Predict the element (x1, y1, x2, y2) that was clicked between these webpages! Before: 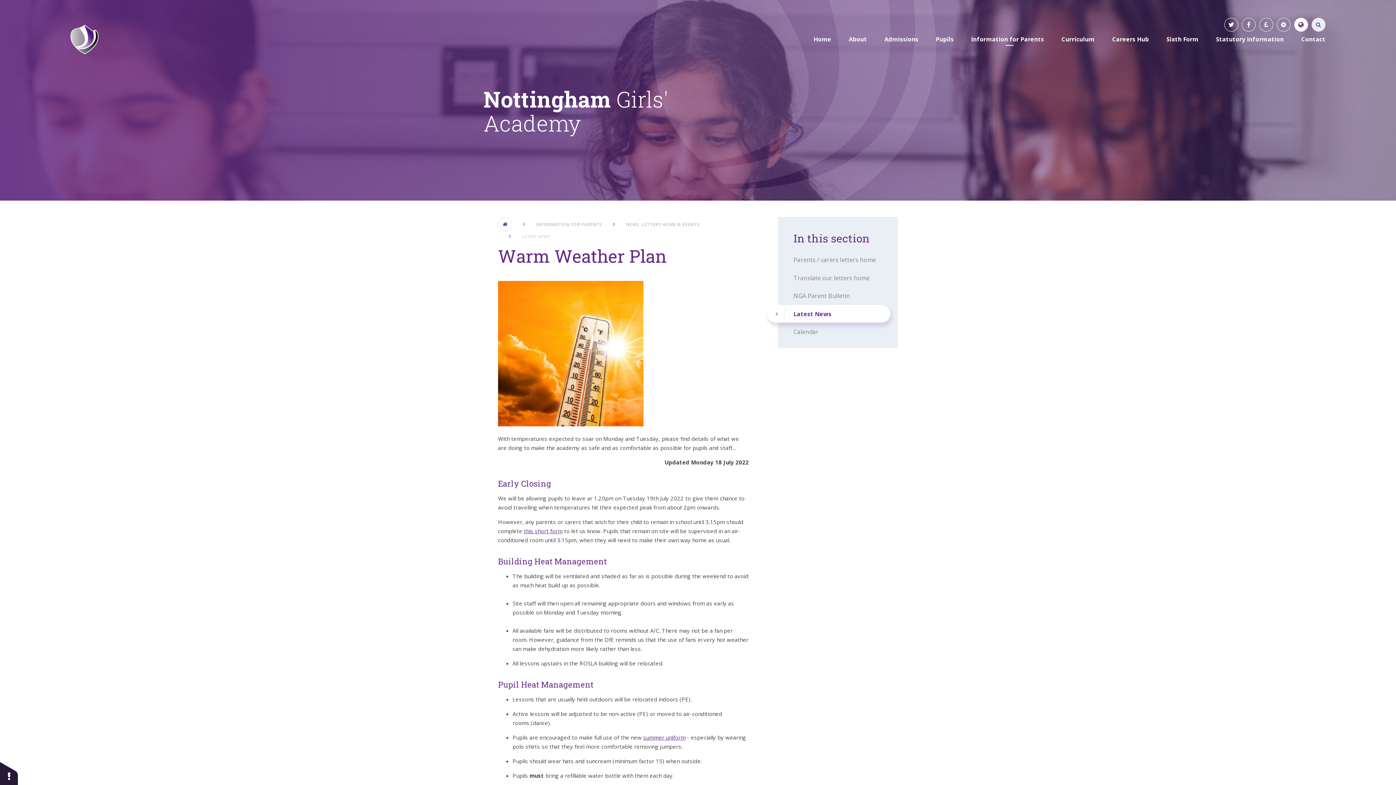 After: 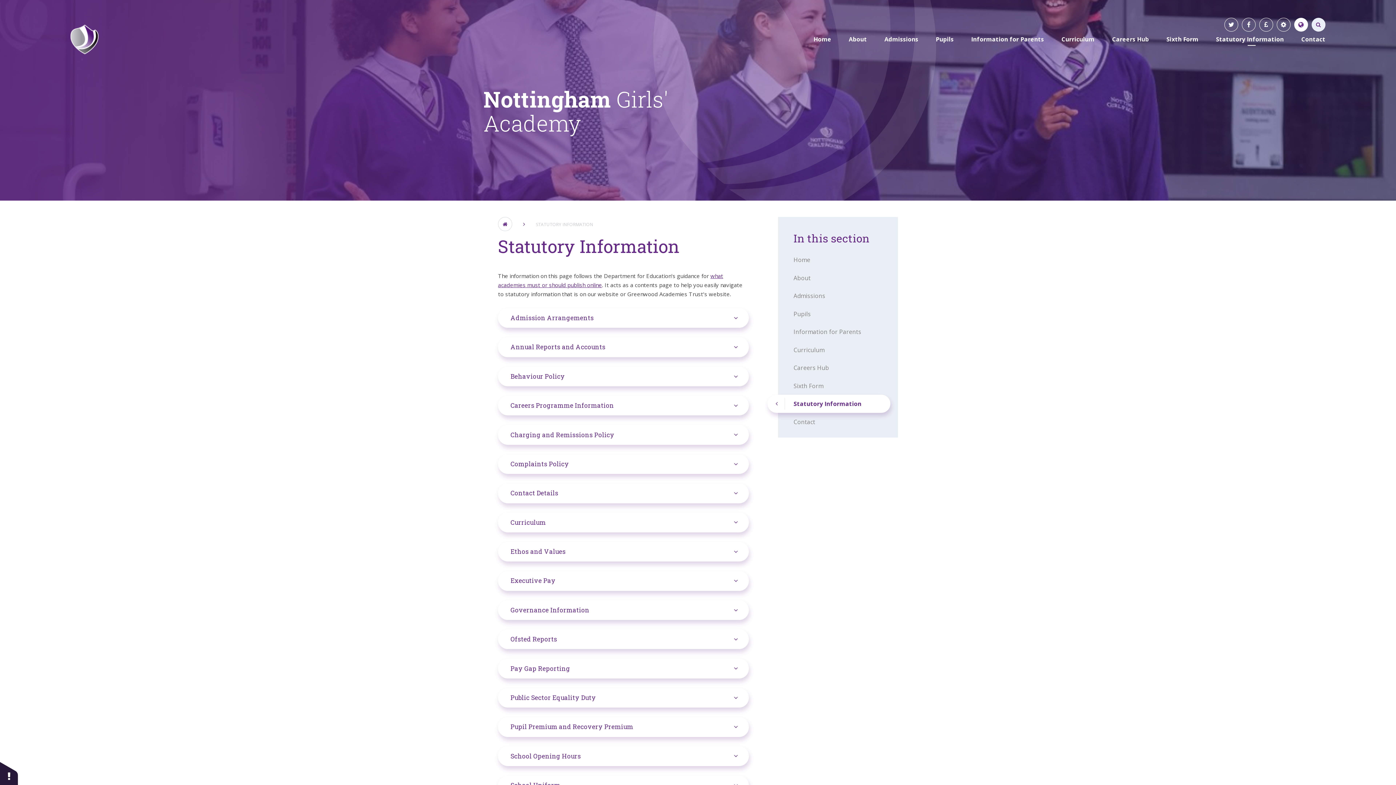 Action: bbox: (1213, 31, 1287, 46) label: Statutory Information